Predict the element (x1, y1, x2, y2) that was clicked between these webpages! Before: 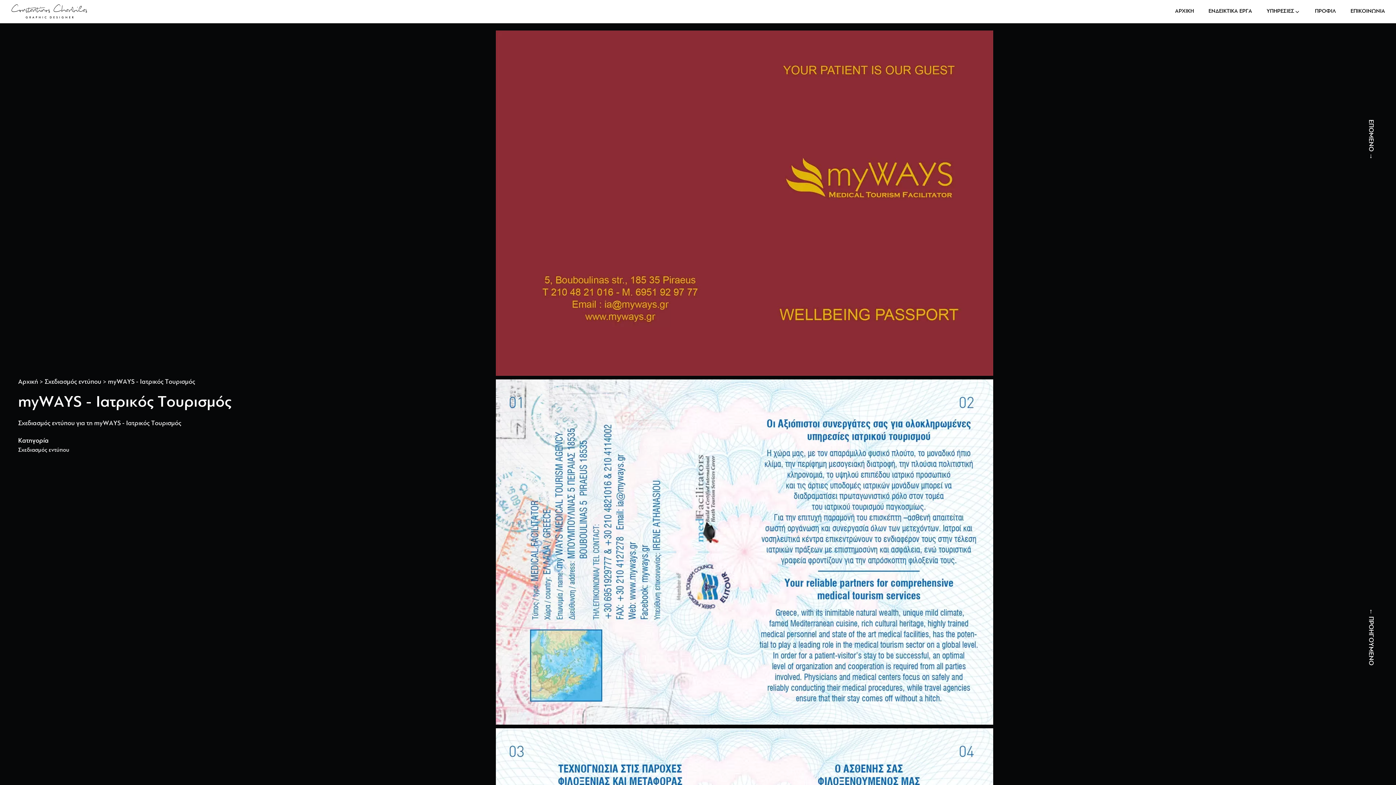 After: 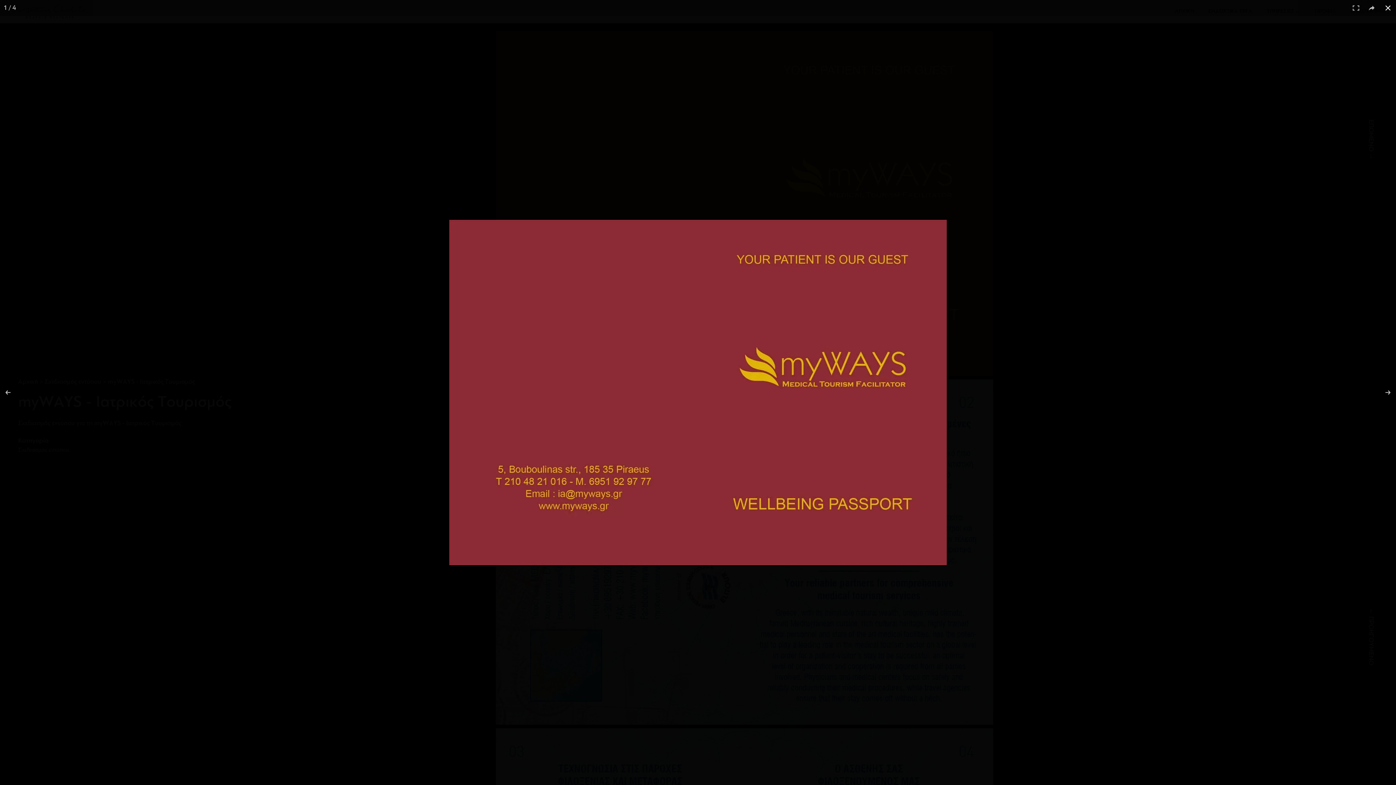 Action: bbox: (496, 30, 1389, 376)